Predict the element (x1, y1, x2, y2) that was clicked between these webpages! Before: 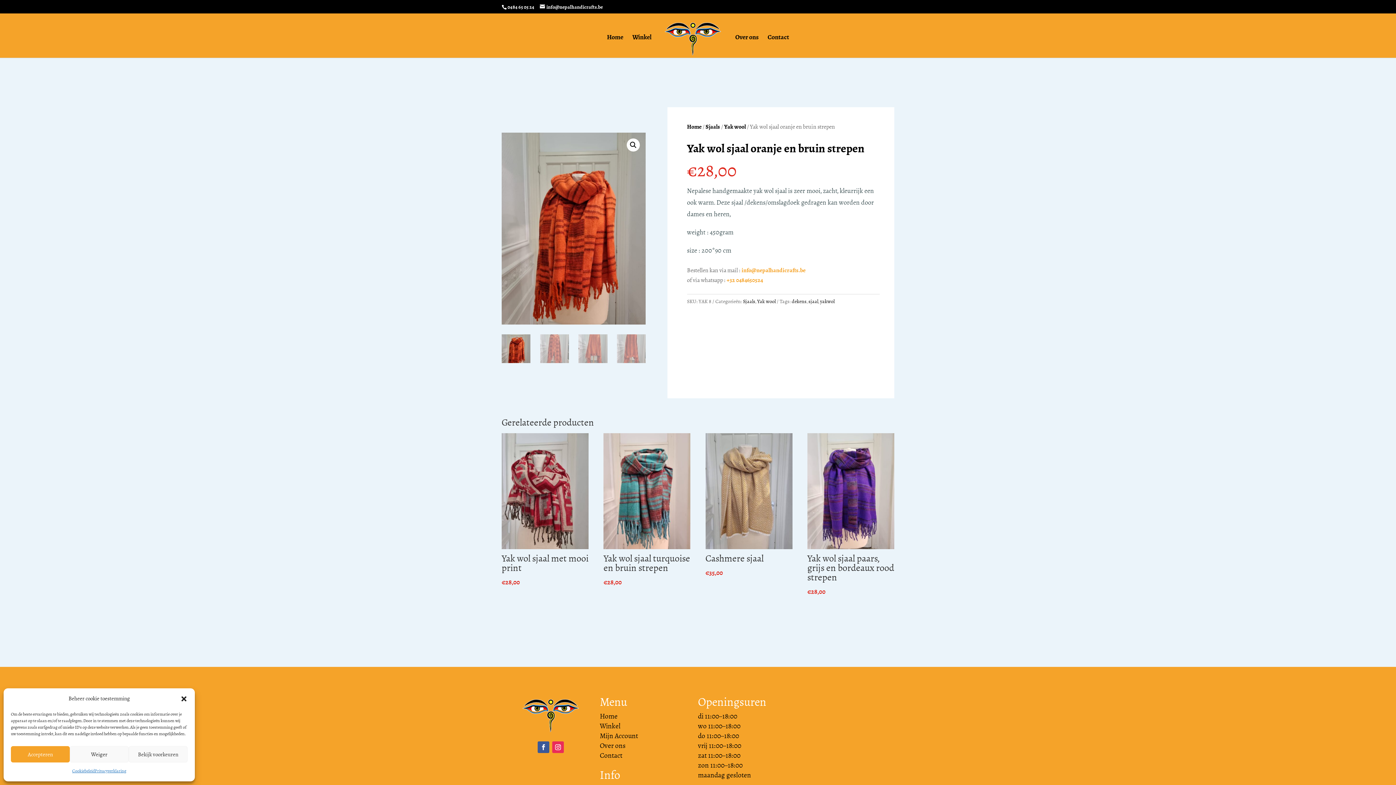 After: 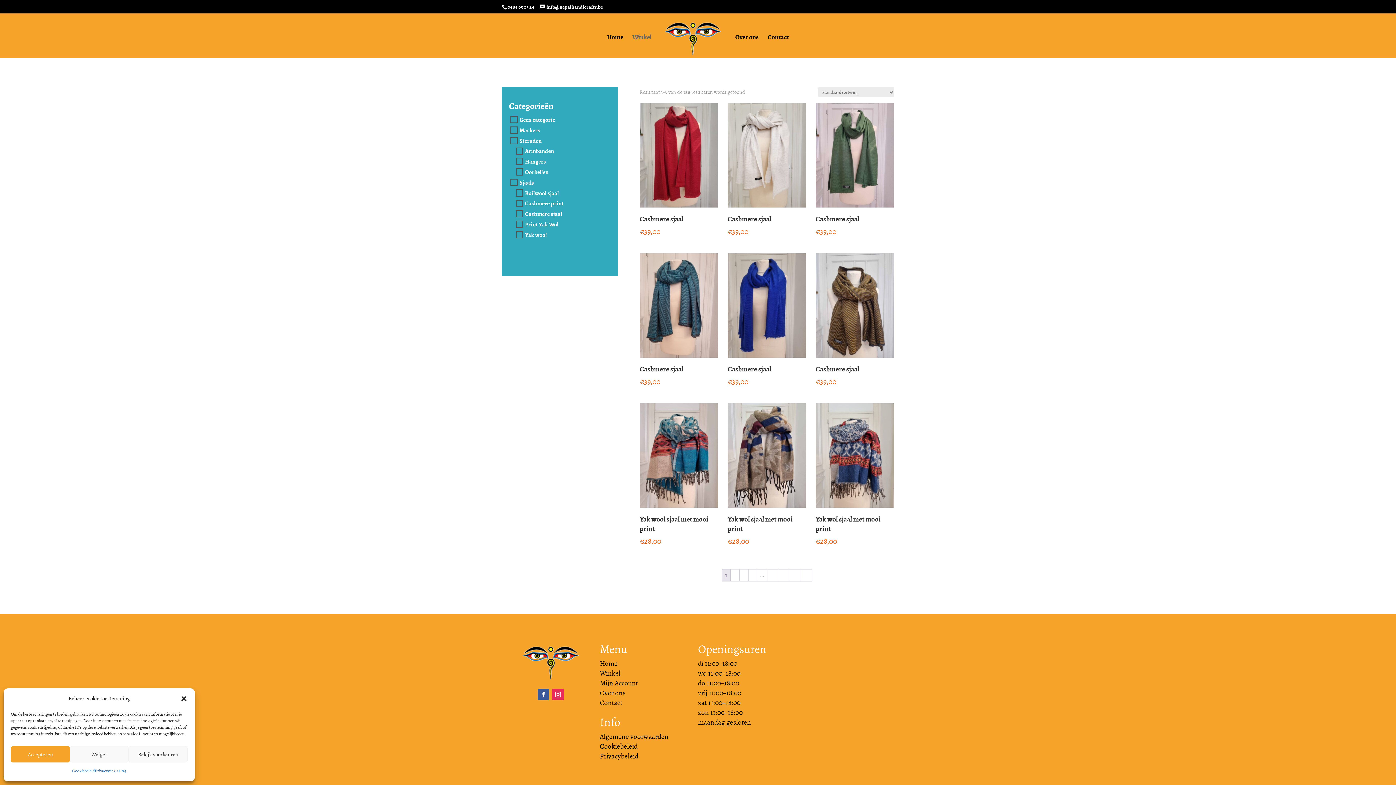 Action: label: Winkel bbox: (632, 34, 651, 57)